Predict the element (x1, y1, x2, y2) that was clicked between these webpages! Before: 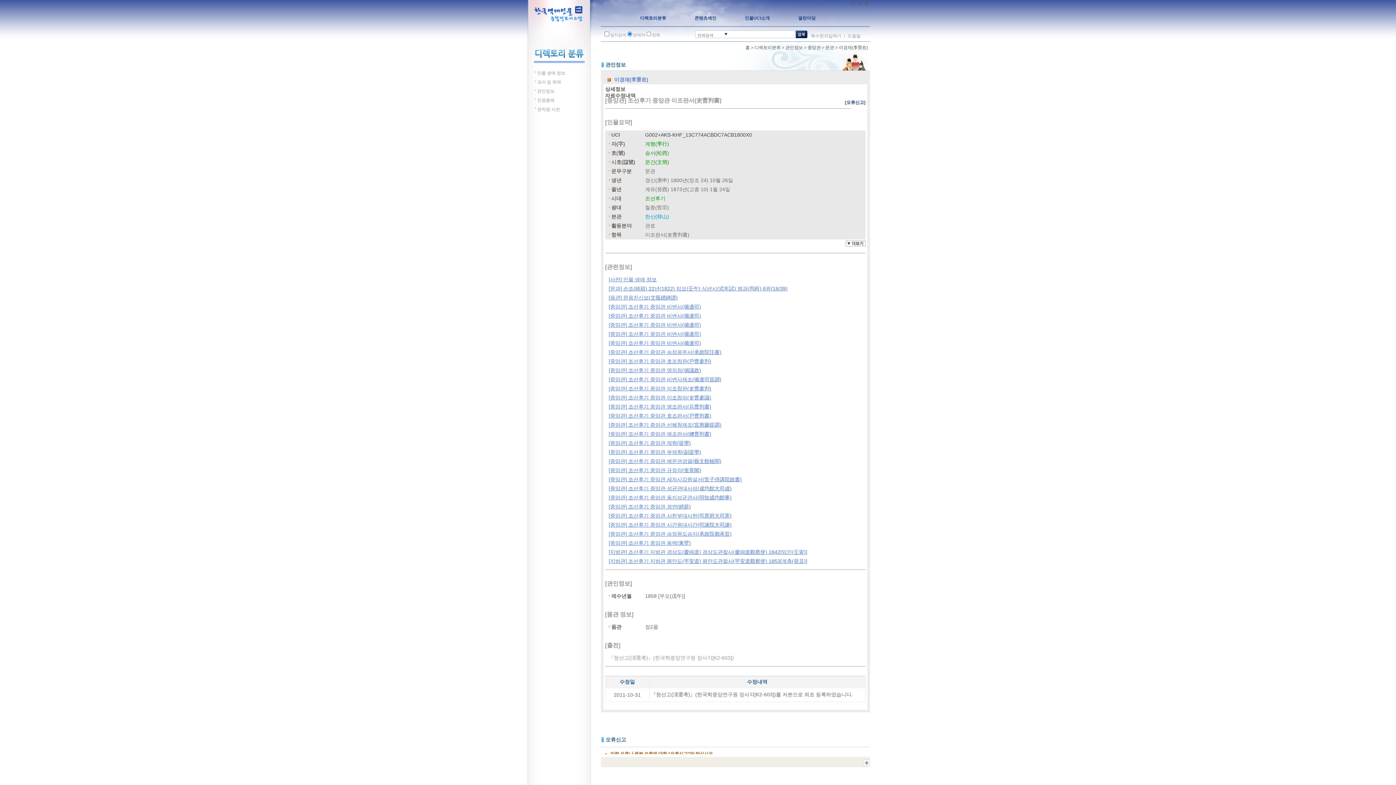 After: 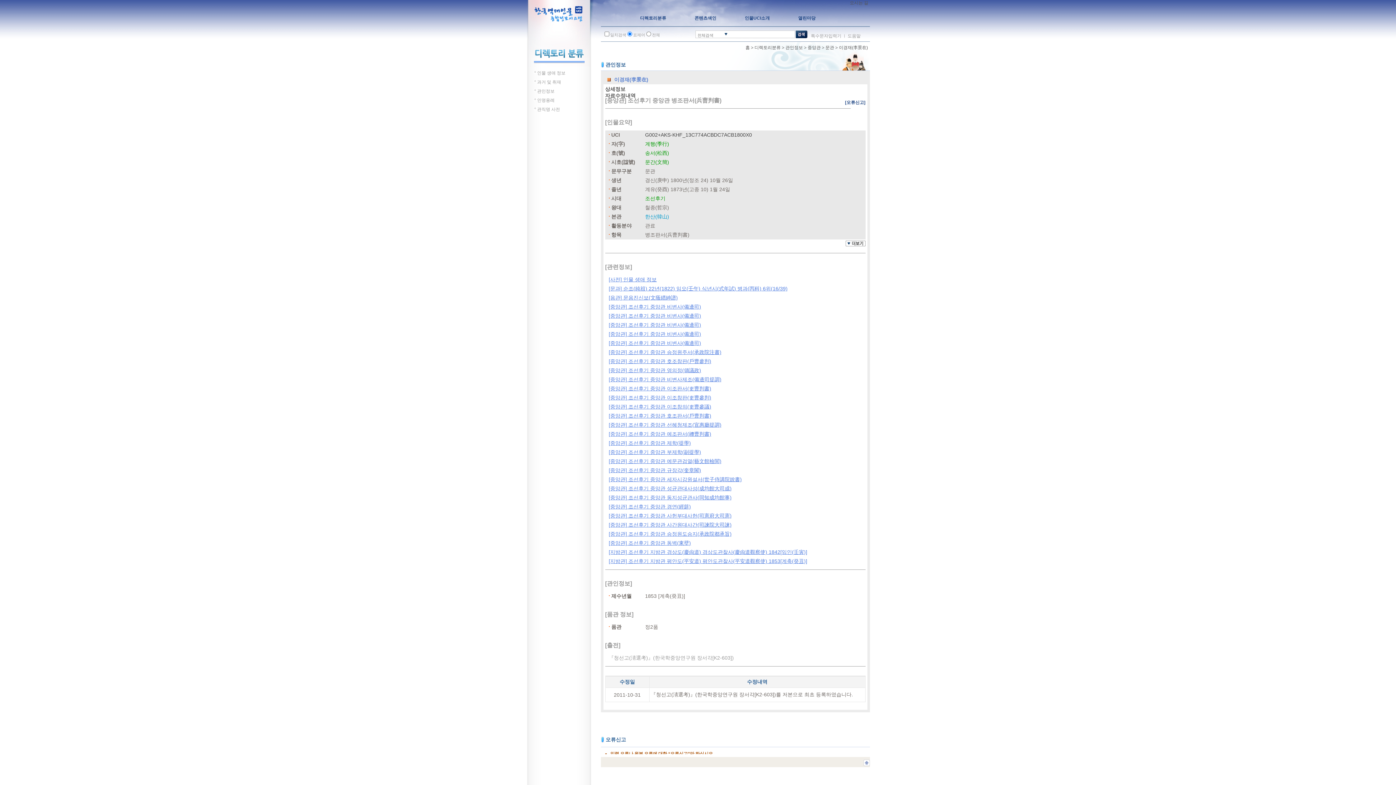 Action: bbox: (608, 404, 711, 409) label: [중앙관] 조선후기 중앙관 병조판서(兵曹判書)